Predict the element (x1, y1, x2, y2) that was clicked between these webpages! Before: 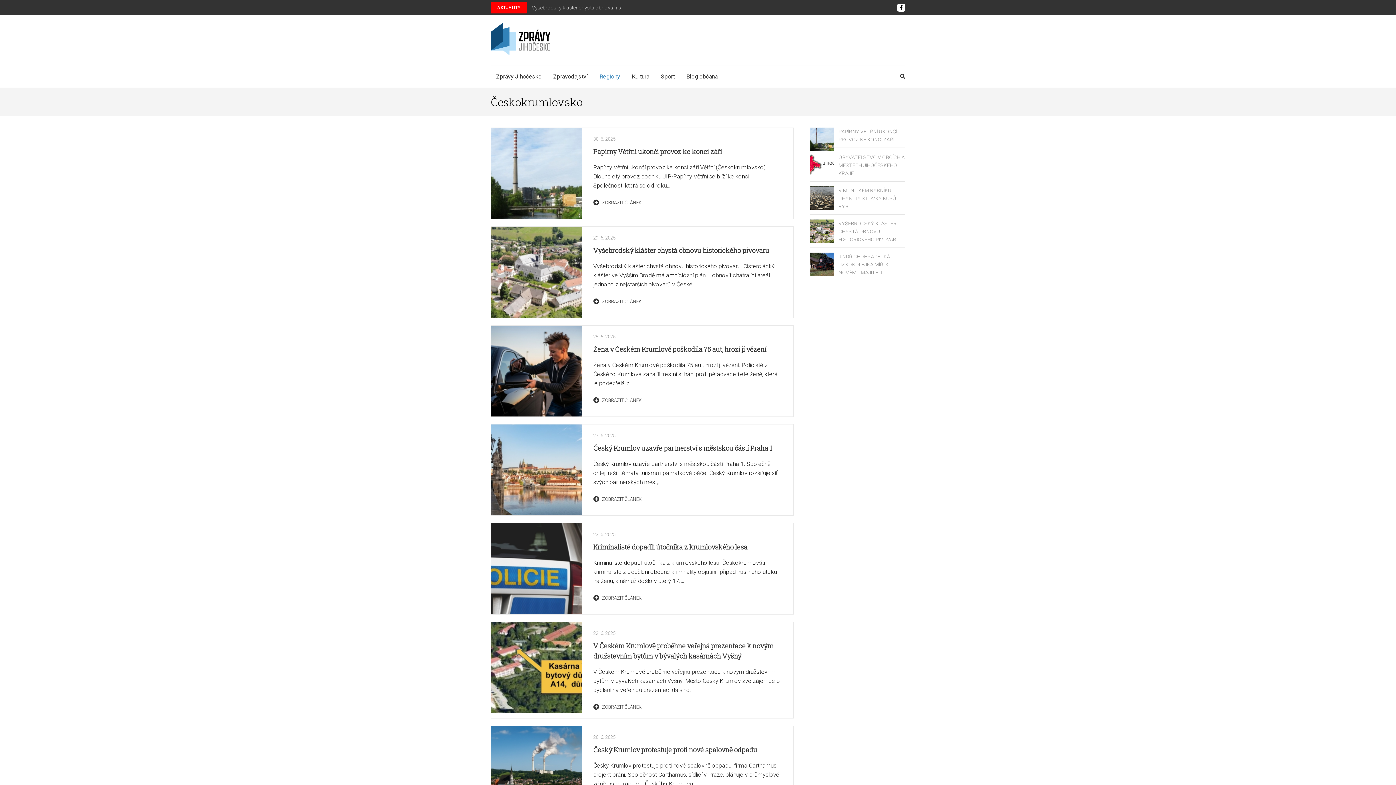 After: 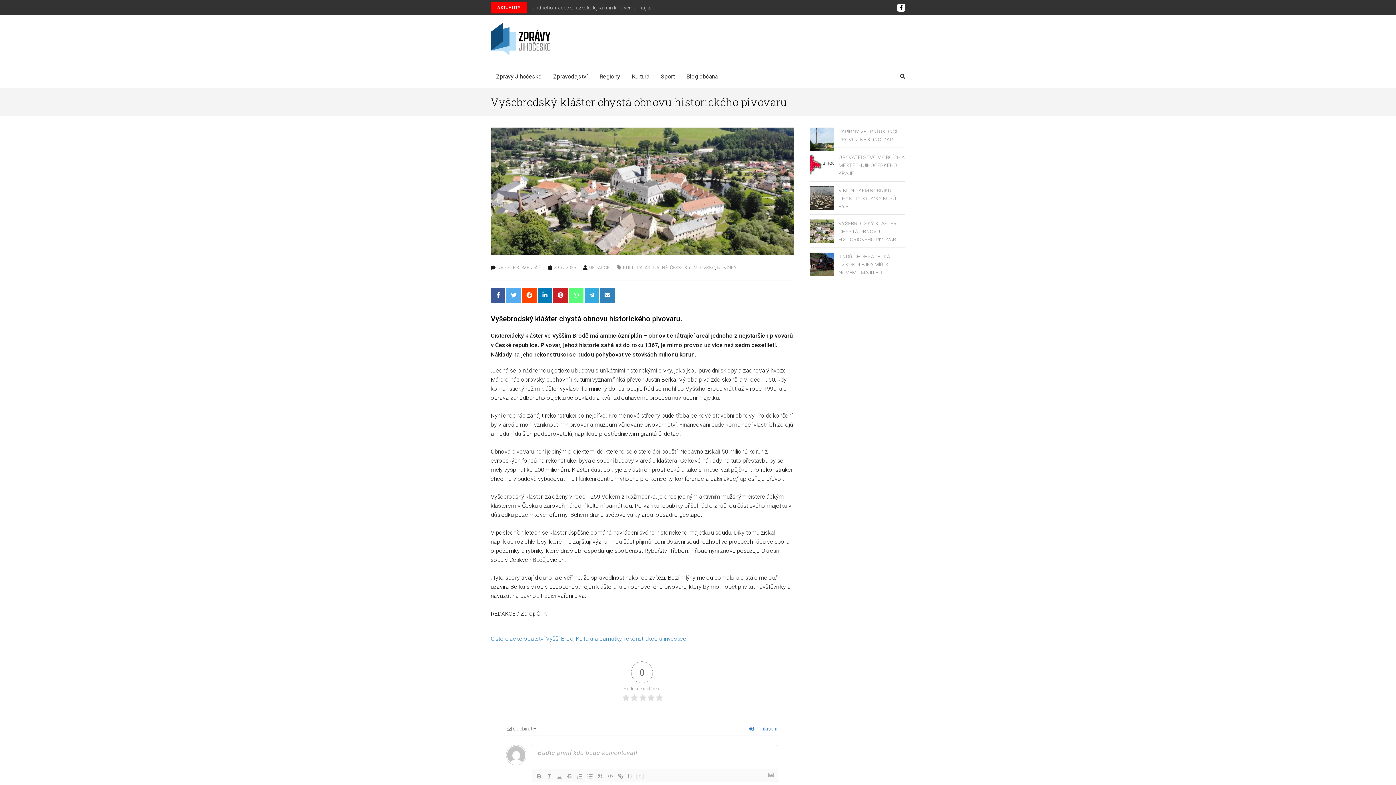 Action: label: Vyšebrodský klášter chystá obnovu historického pivovaru bbox: (810, 219, 833, 245)